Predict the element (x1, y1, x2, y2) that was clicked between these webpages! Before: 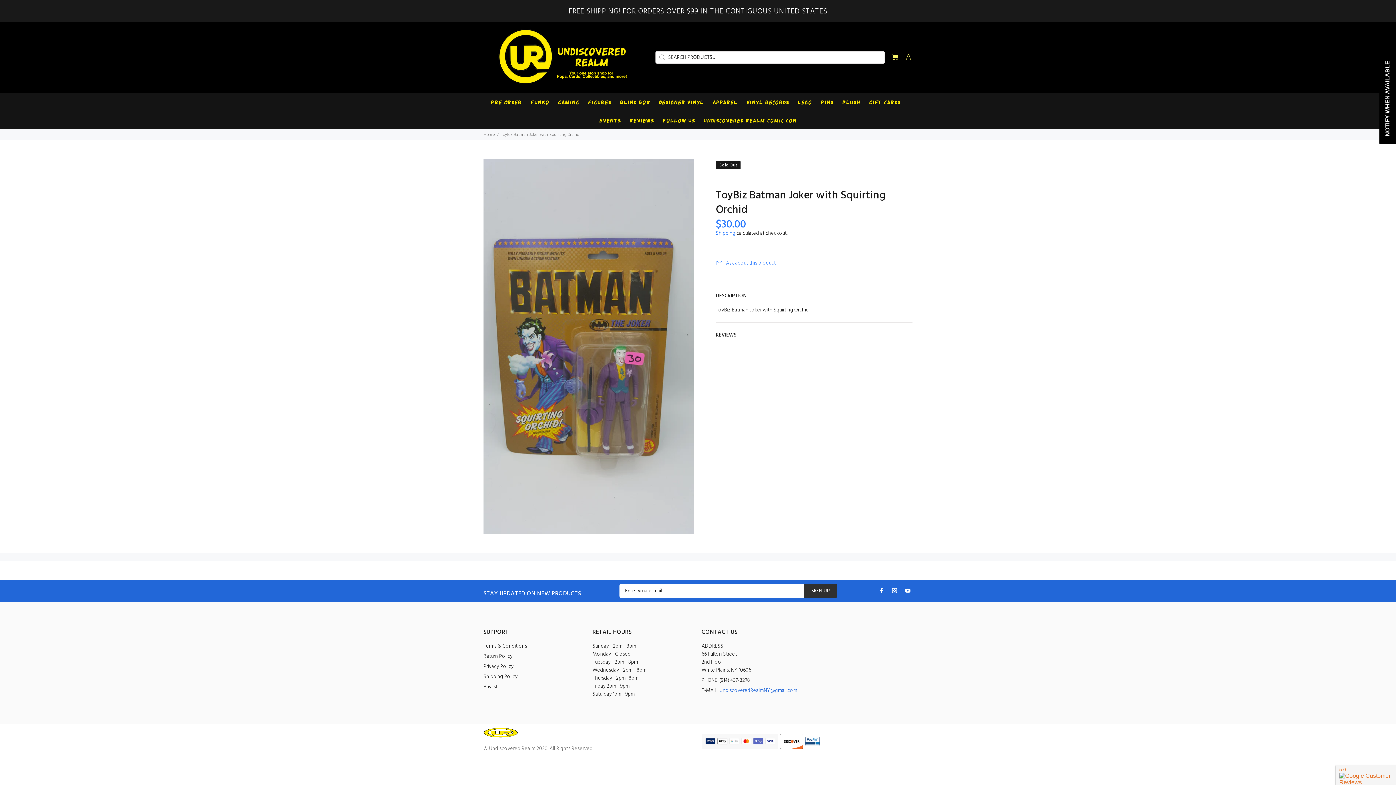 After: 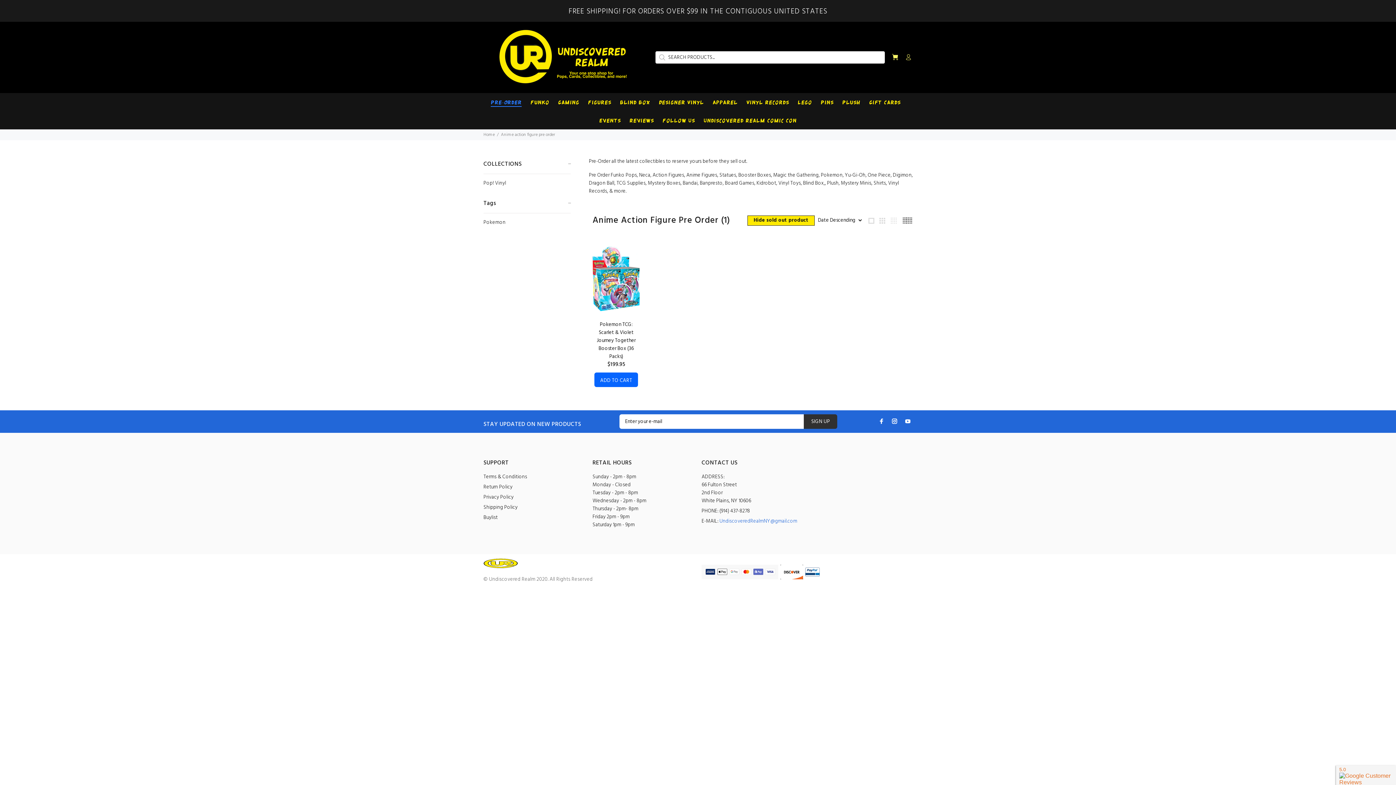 Action: label: Pre-Order bbox: (486, 93, 526, 111)